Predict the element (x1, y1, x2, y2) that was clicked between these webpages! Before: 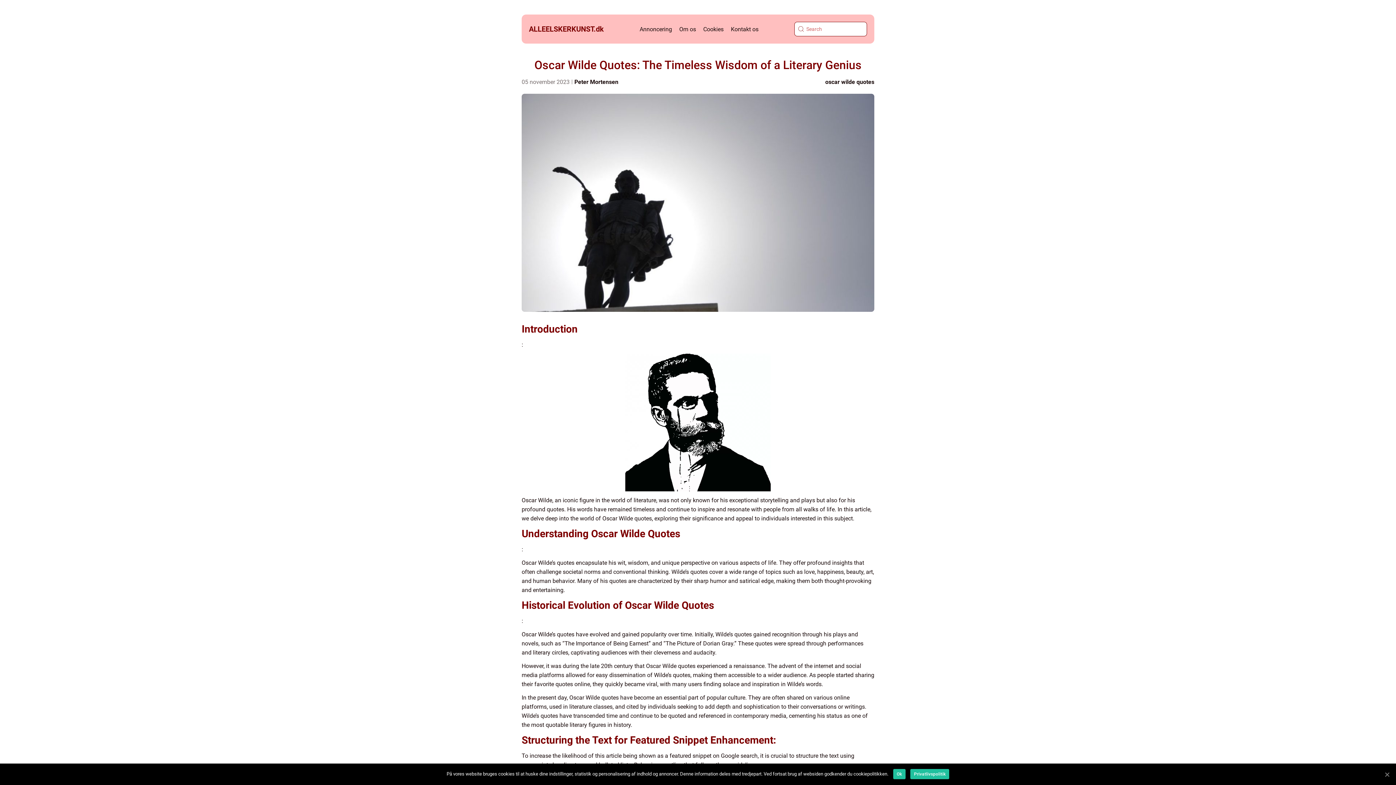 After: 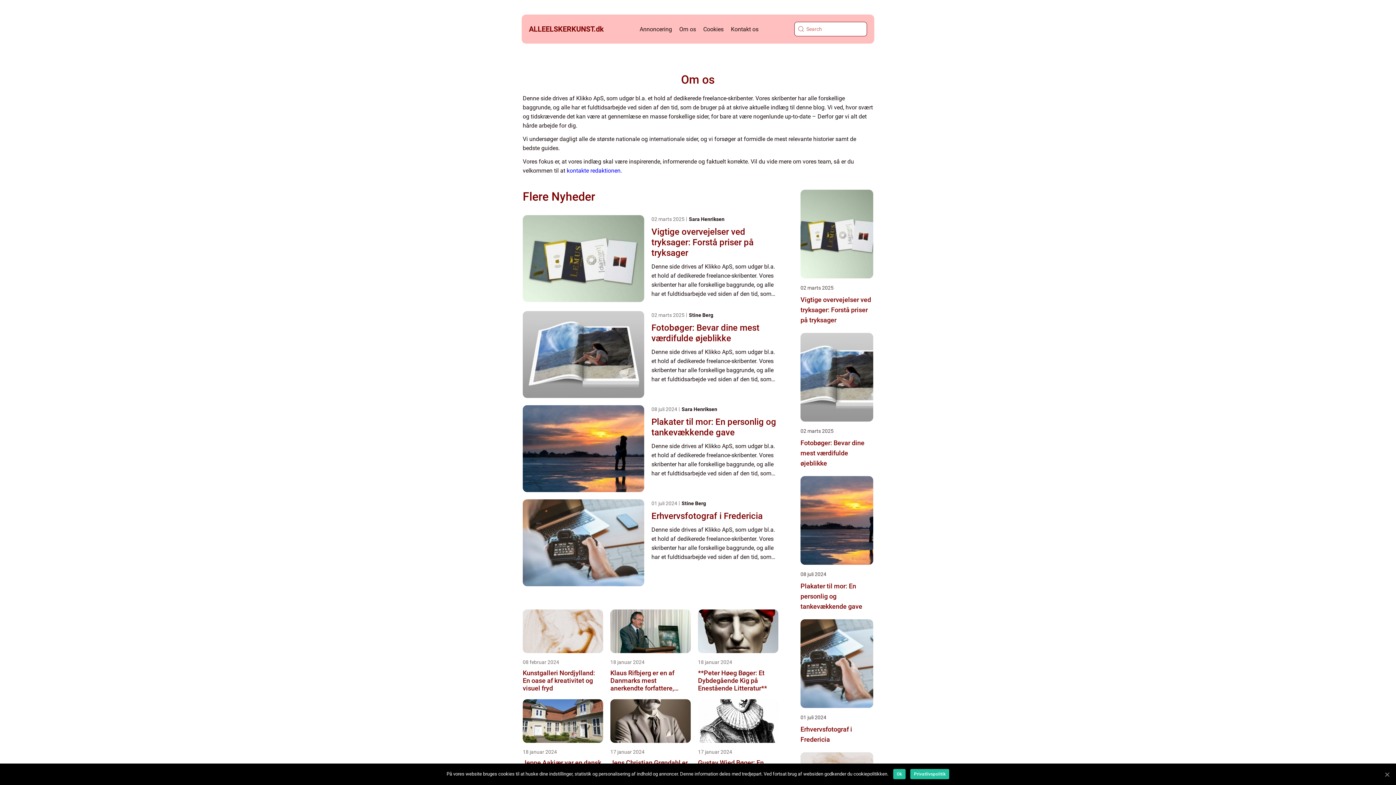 Action: bbox: (679, 25, 696, 32) label: Om os